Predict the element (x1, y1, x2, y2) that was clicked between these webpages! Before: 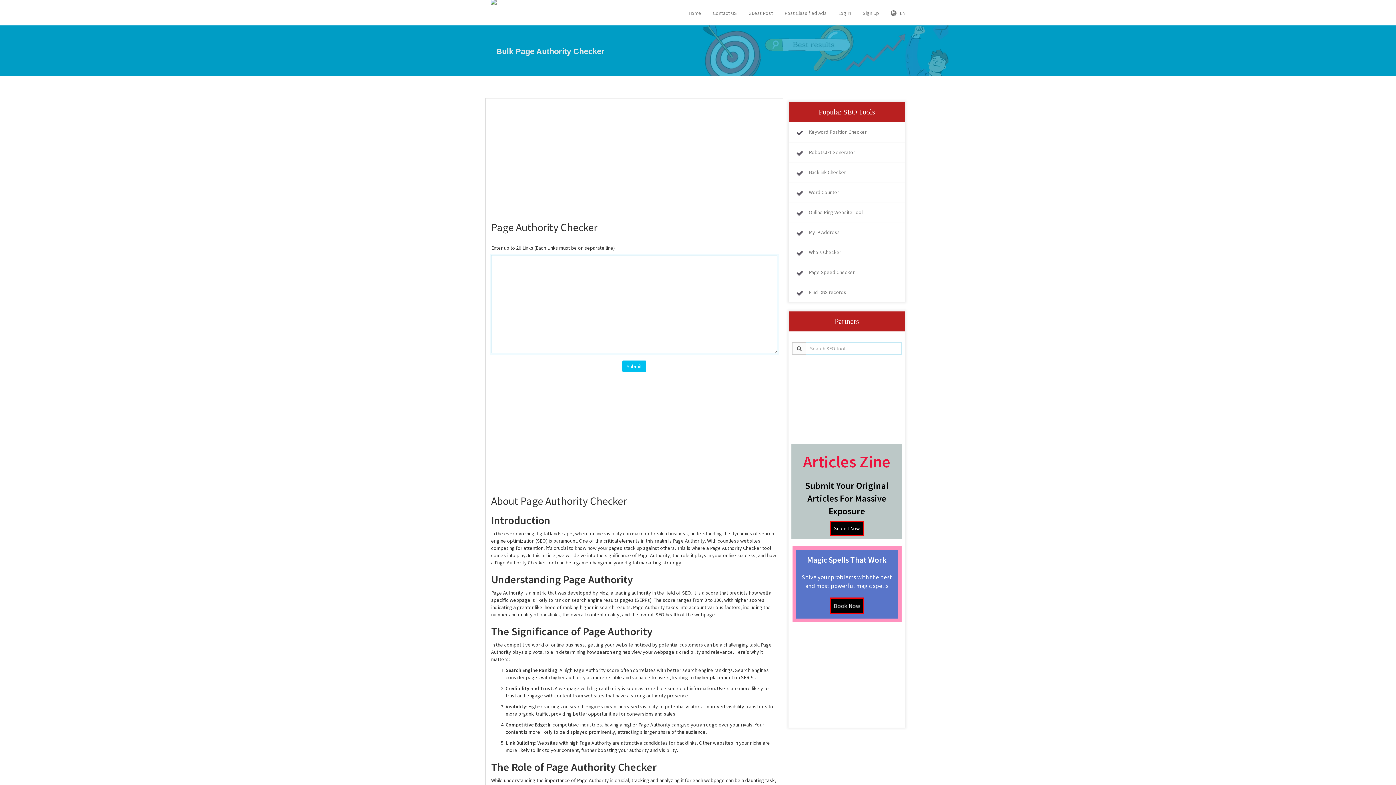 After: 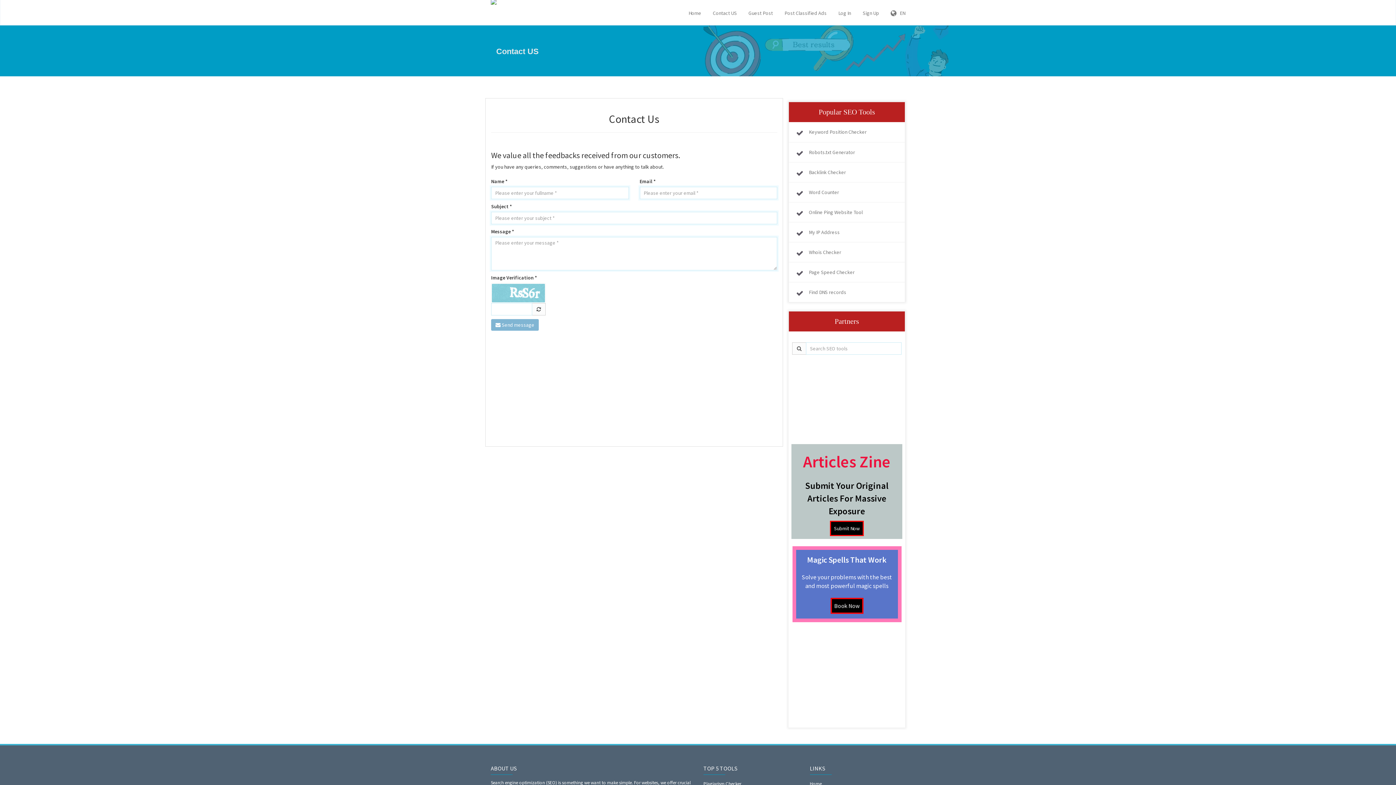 Action: label: Contact US bbox: (707, 0, 742, 24)